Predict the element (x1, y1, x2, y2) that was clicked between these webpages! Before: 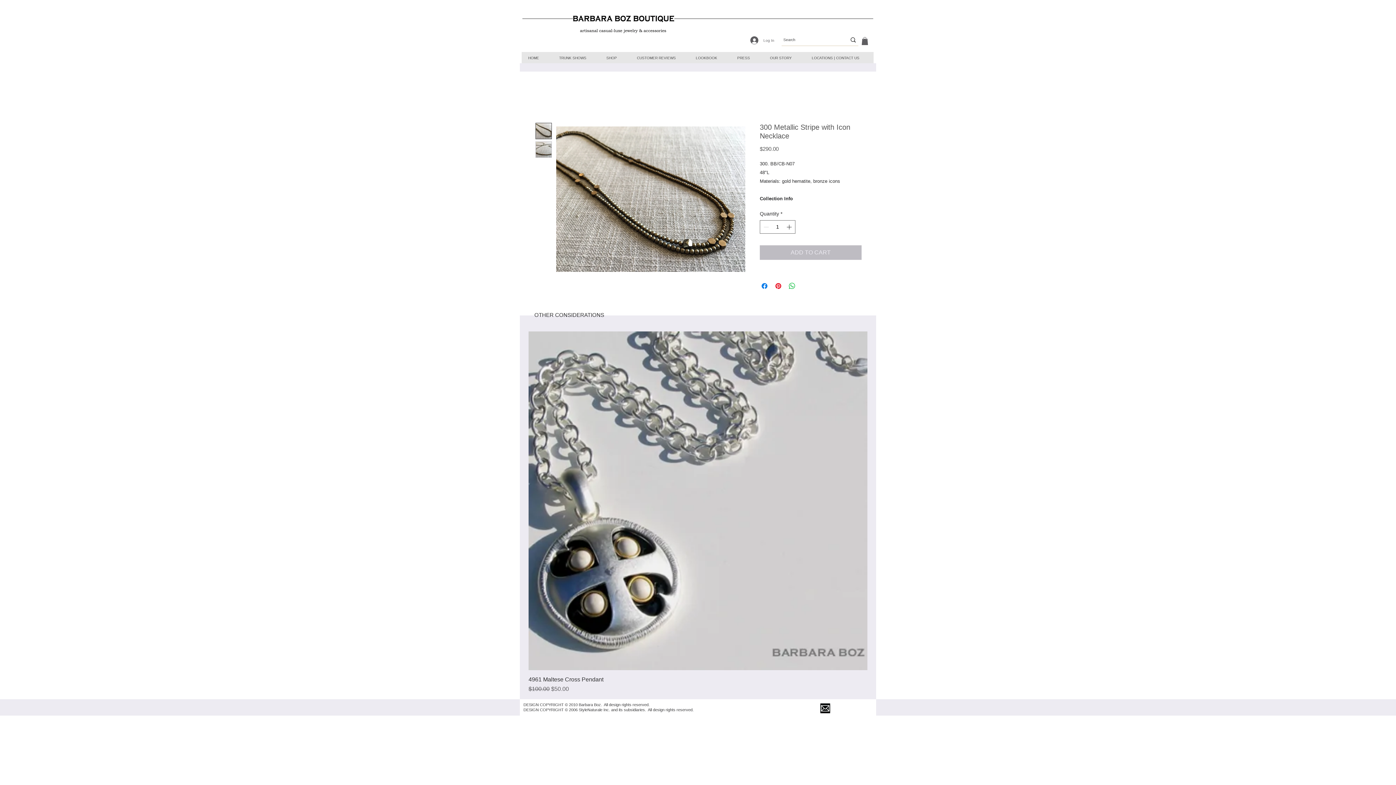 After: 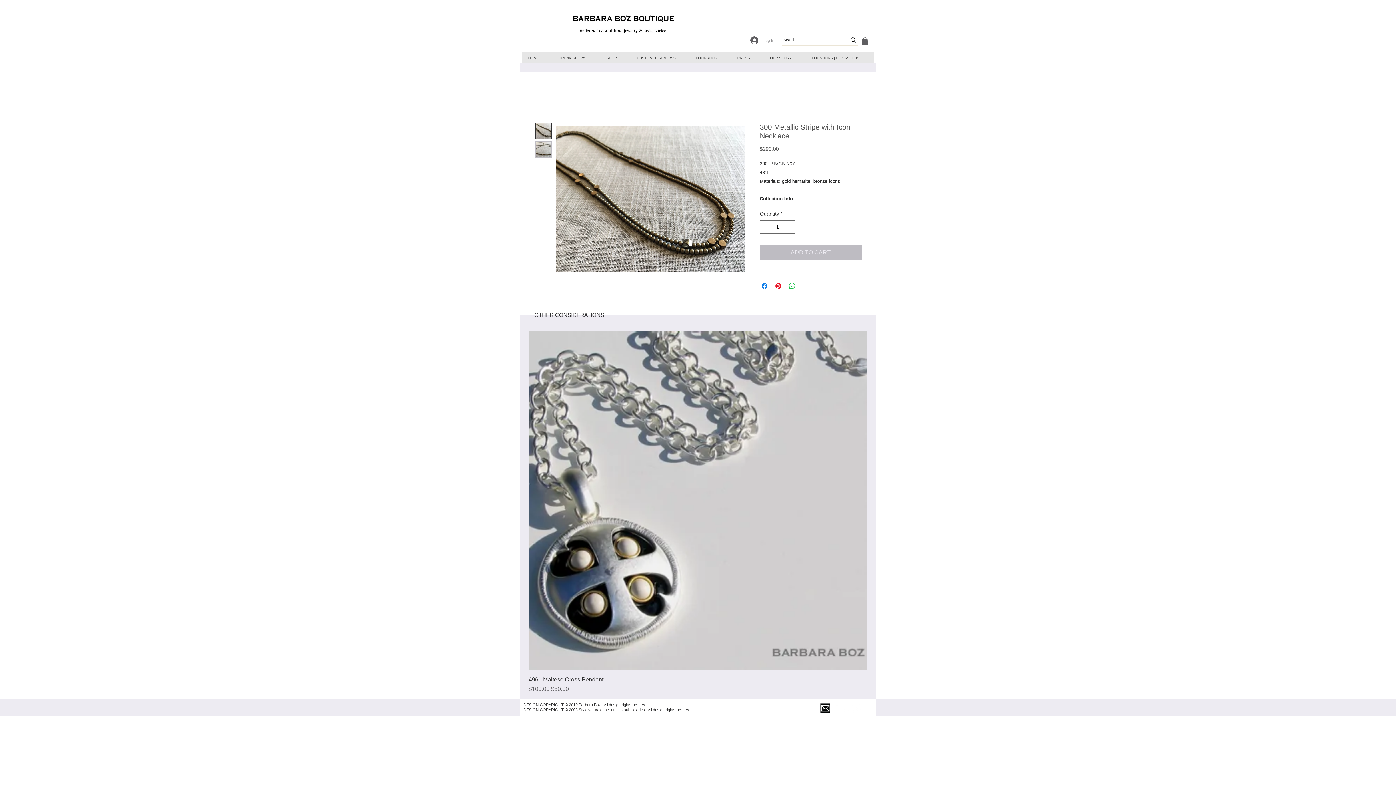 Action: label: Log In bbox: (745, 34, 779, 46)